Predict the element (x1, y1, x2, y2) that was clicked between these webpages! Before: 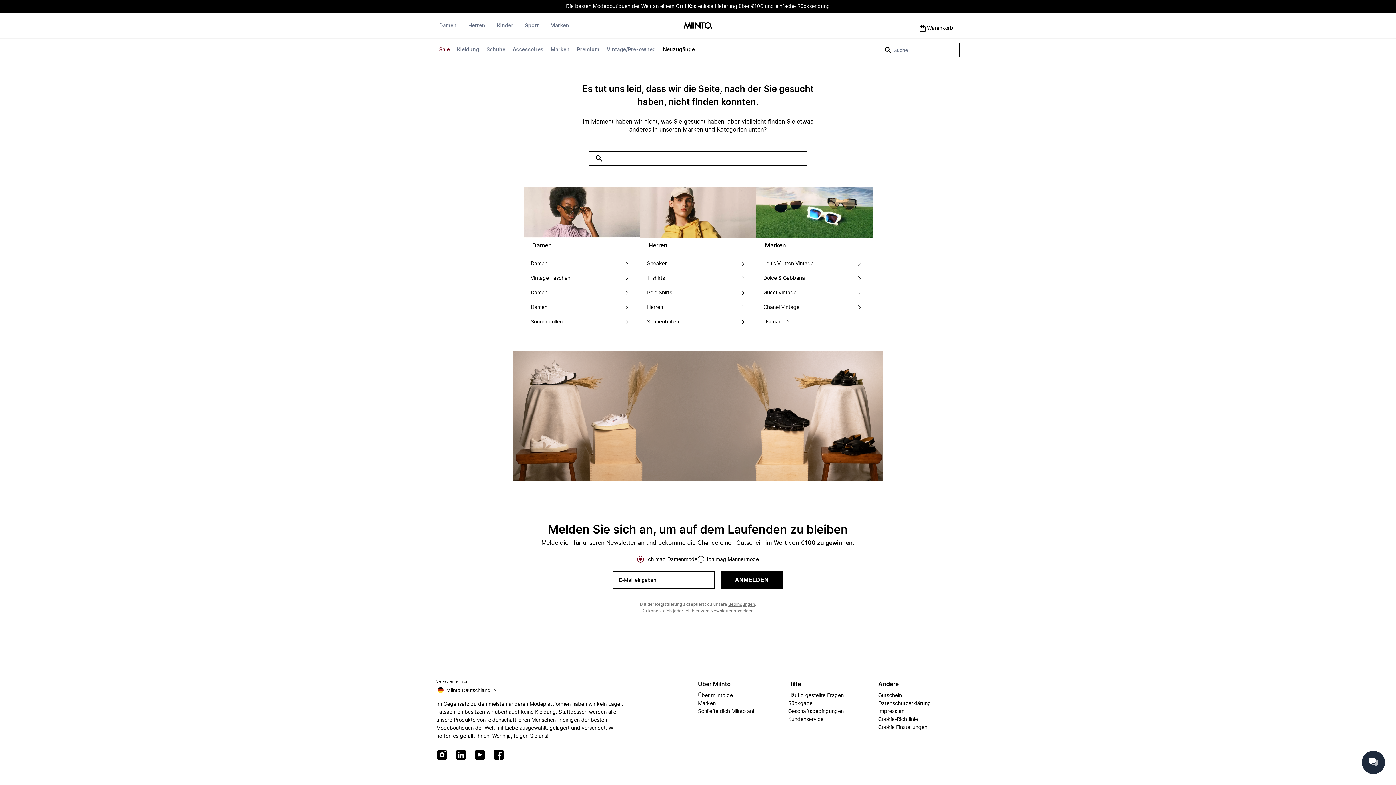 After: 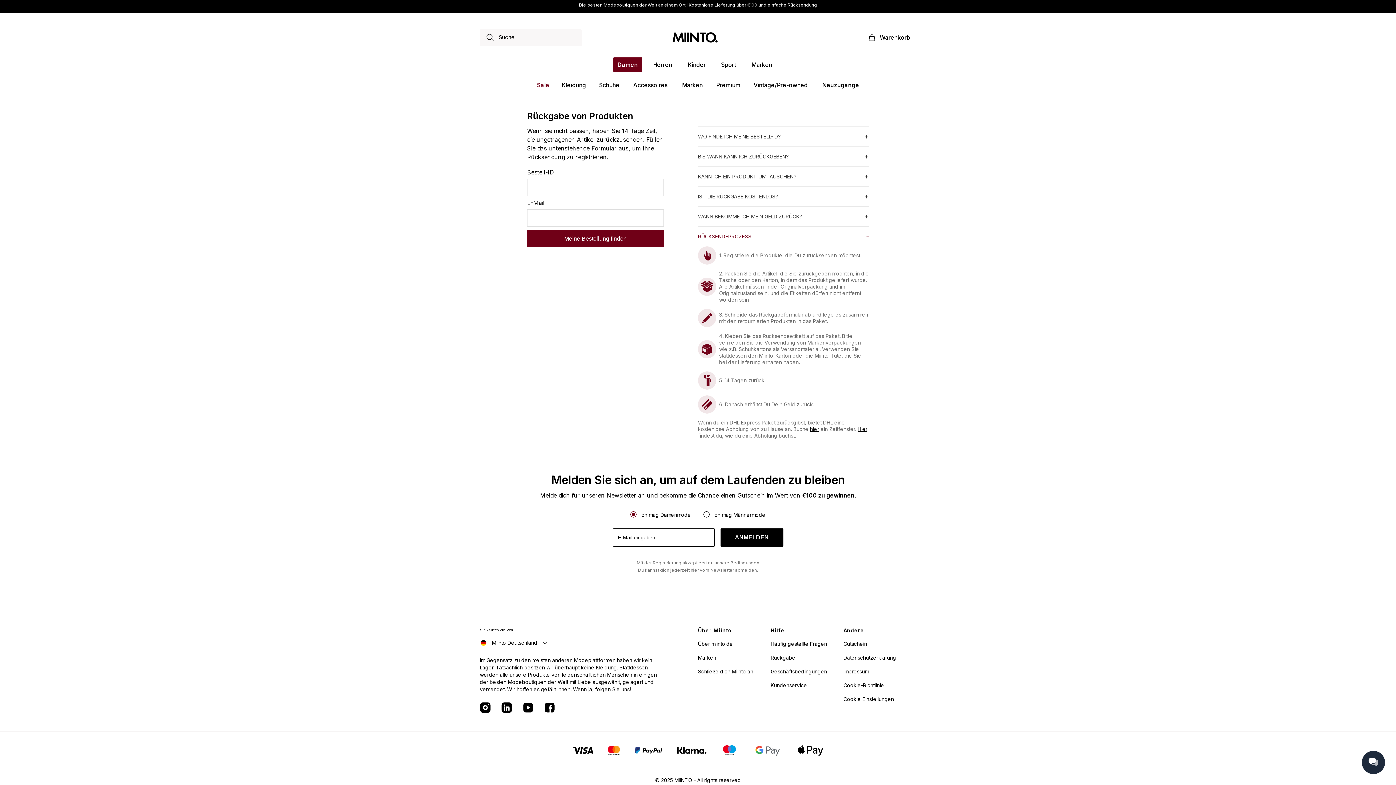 Action: bbox: (788, 699, 812, 707) label: Rückgabe